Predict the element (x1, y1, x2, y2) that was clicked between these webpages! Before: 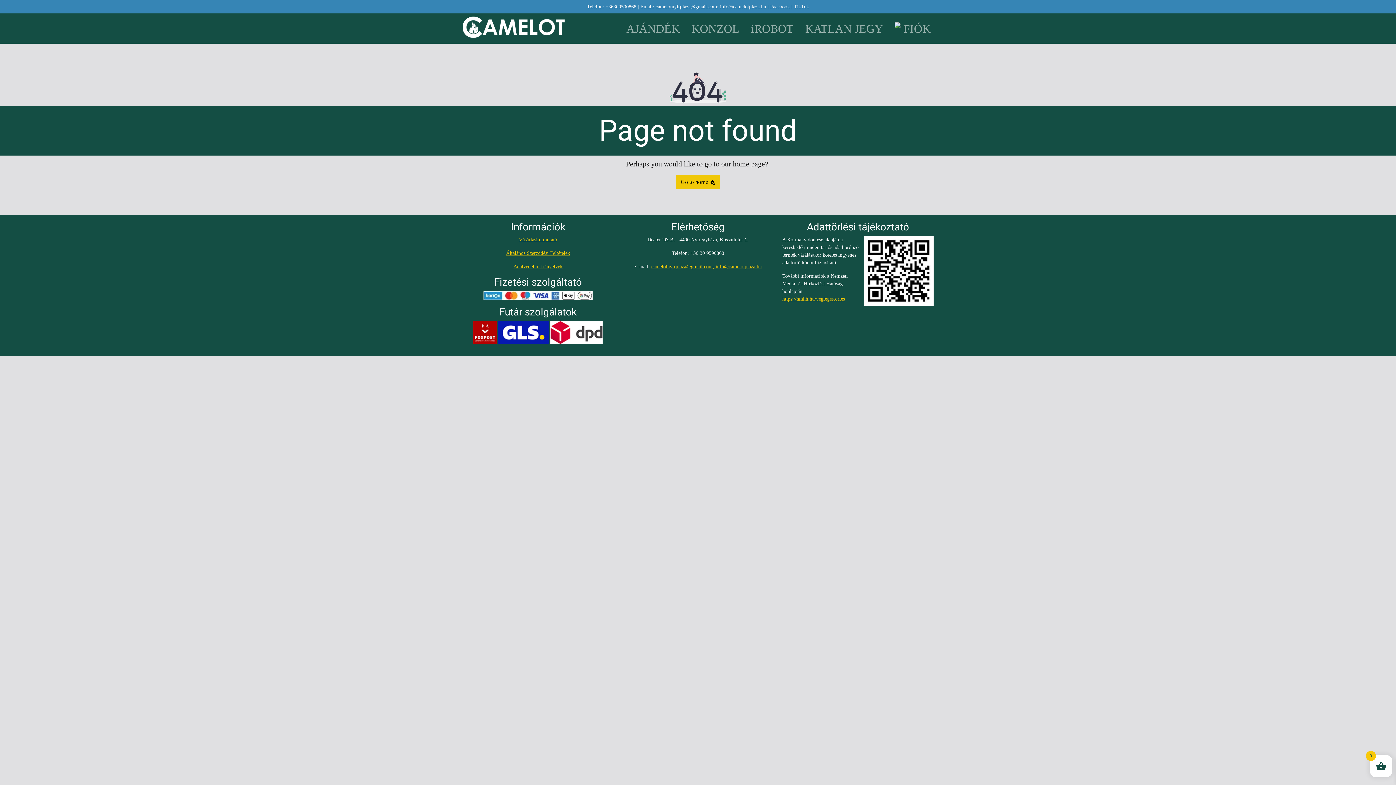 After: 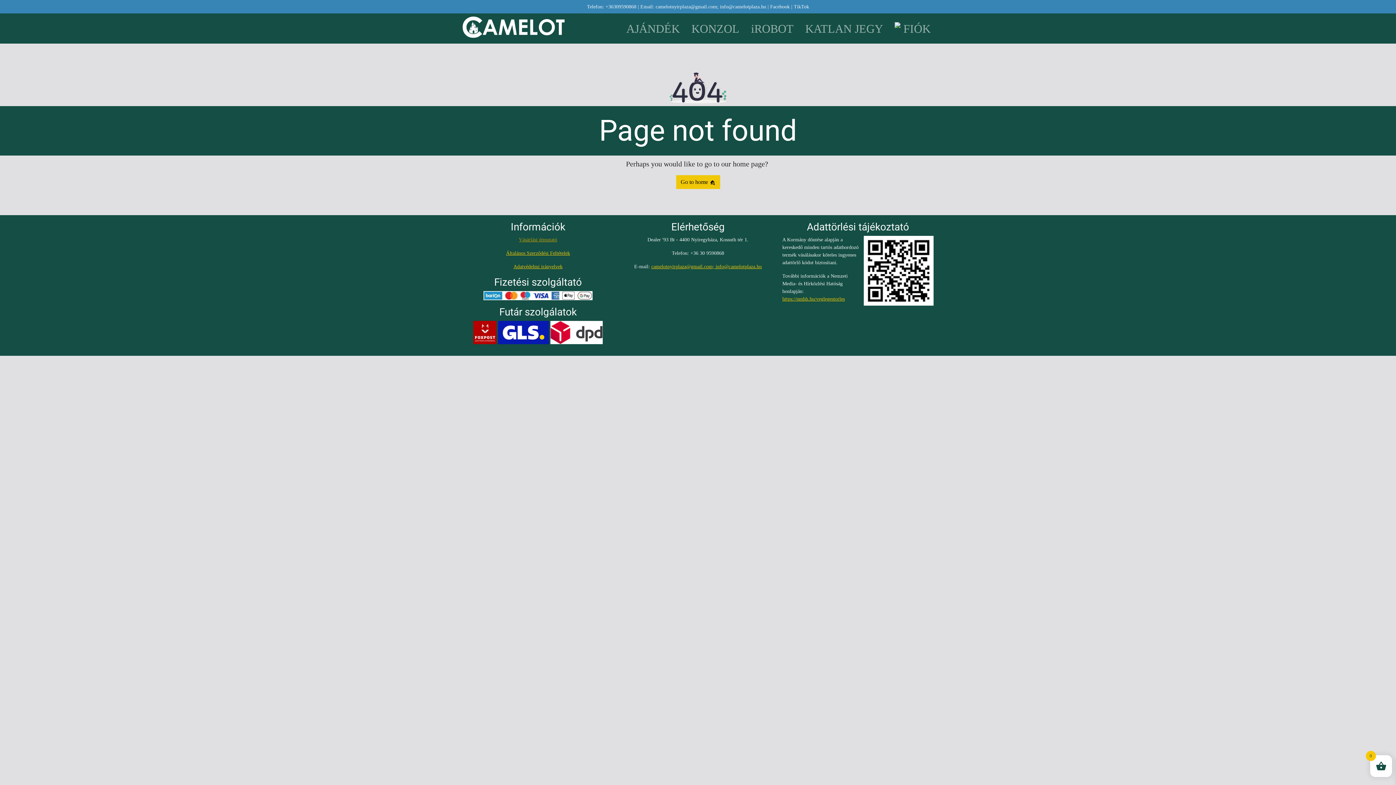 Action: bbox: (519, 237, 557, 242) label: Vásárlási útmutató